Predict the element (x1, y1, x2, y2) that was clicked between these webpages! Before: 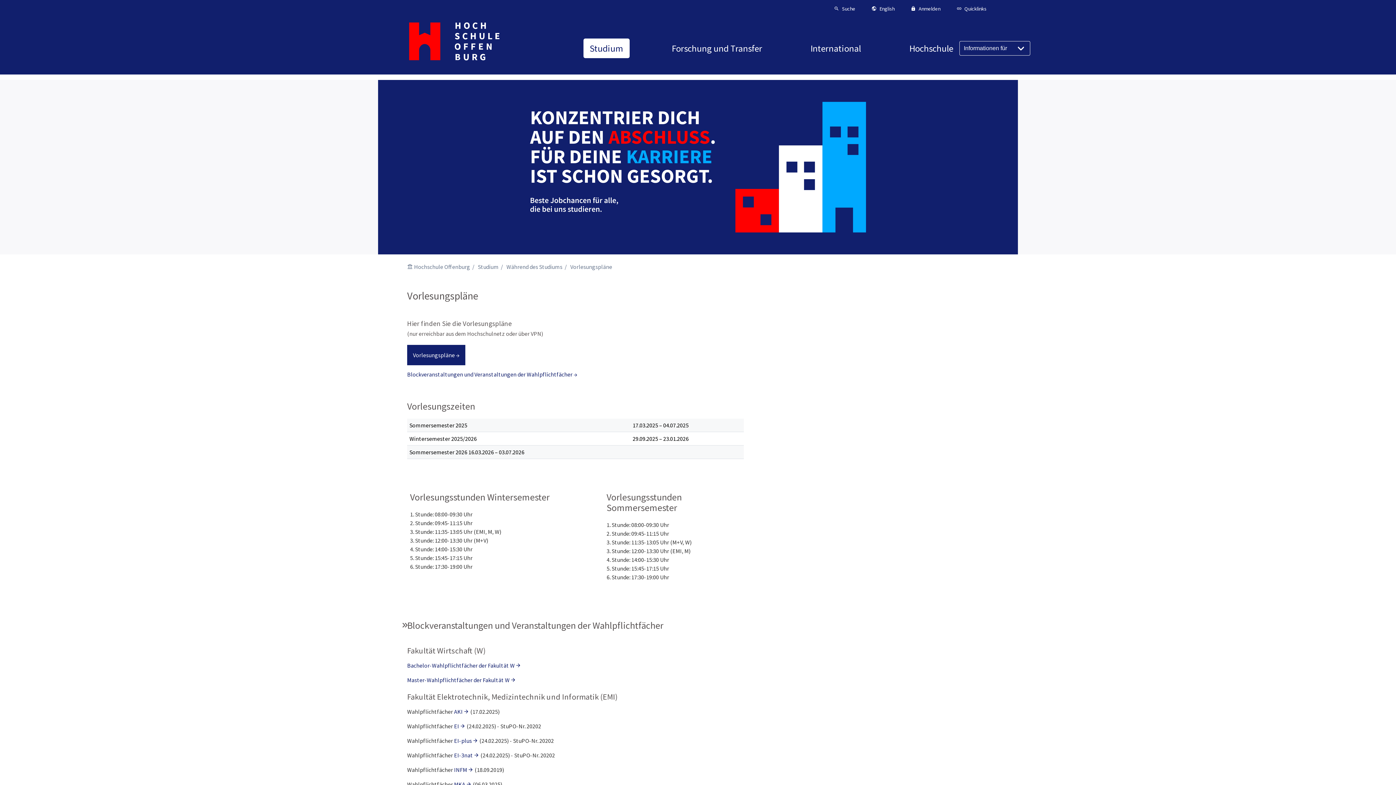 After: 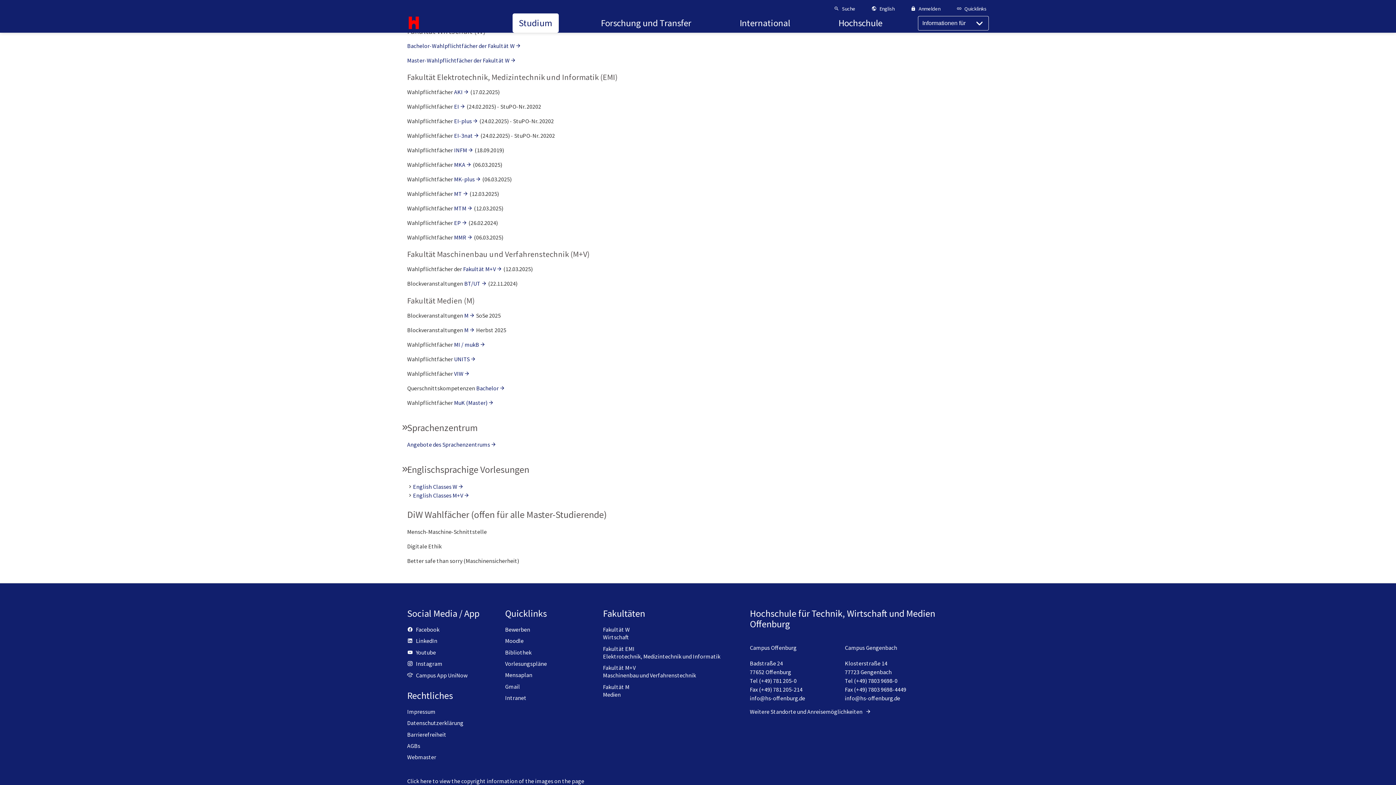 Action: bbox: (407, 370, 577, 378) label: Blockveranstaltungen und Veranstaltungen der Wahlpflichtfächer →